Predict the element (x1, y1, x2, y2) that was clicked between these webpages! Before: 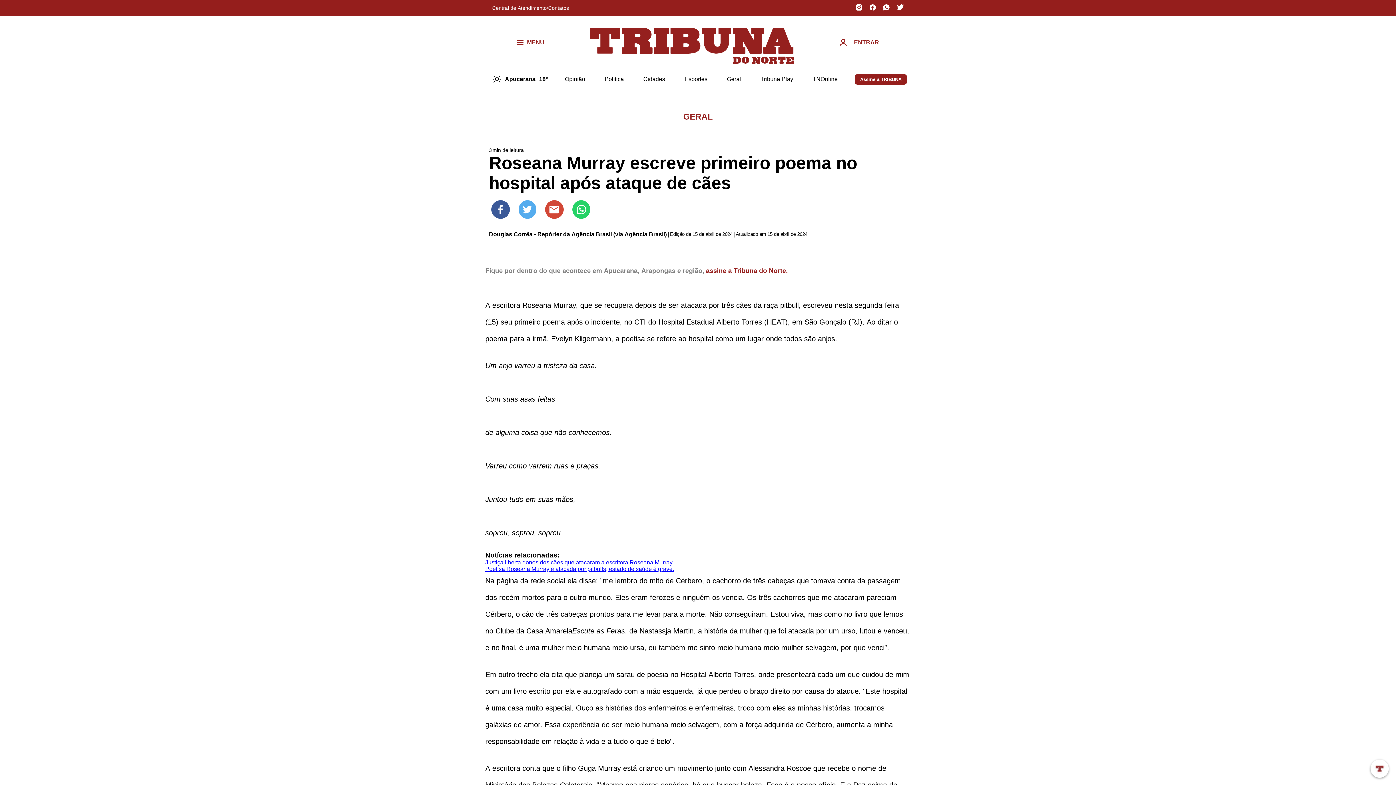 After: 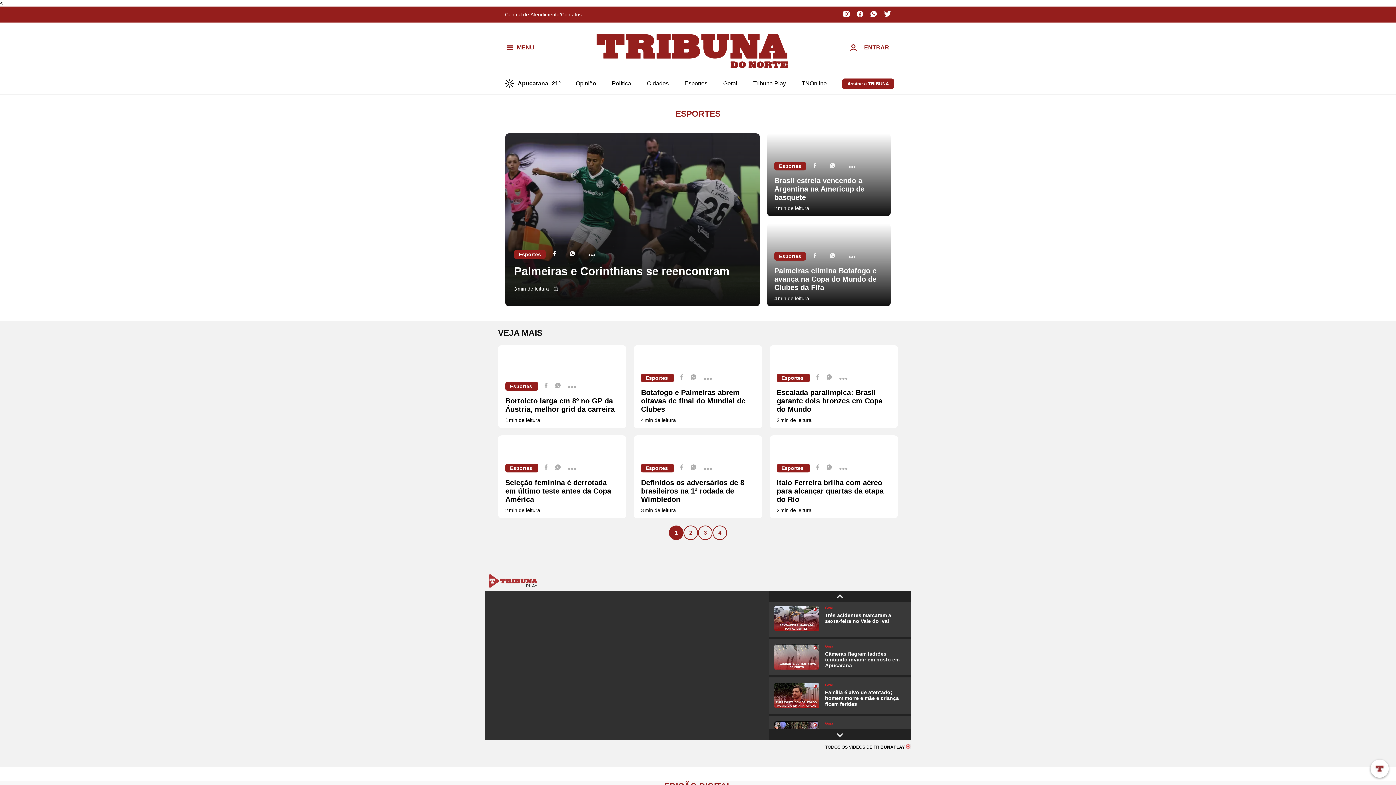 Action: bbox: (684, 76, 707, 82) label: Esportes